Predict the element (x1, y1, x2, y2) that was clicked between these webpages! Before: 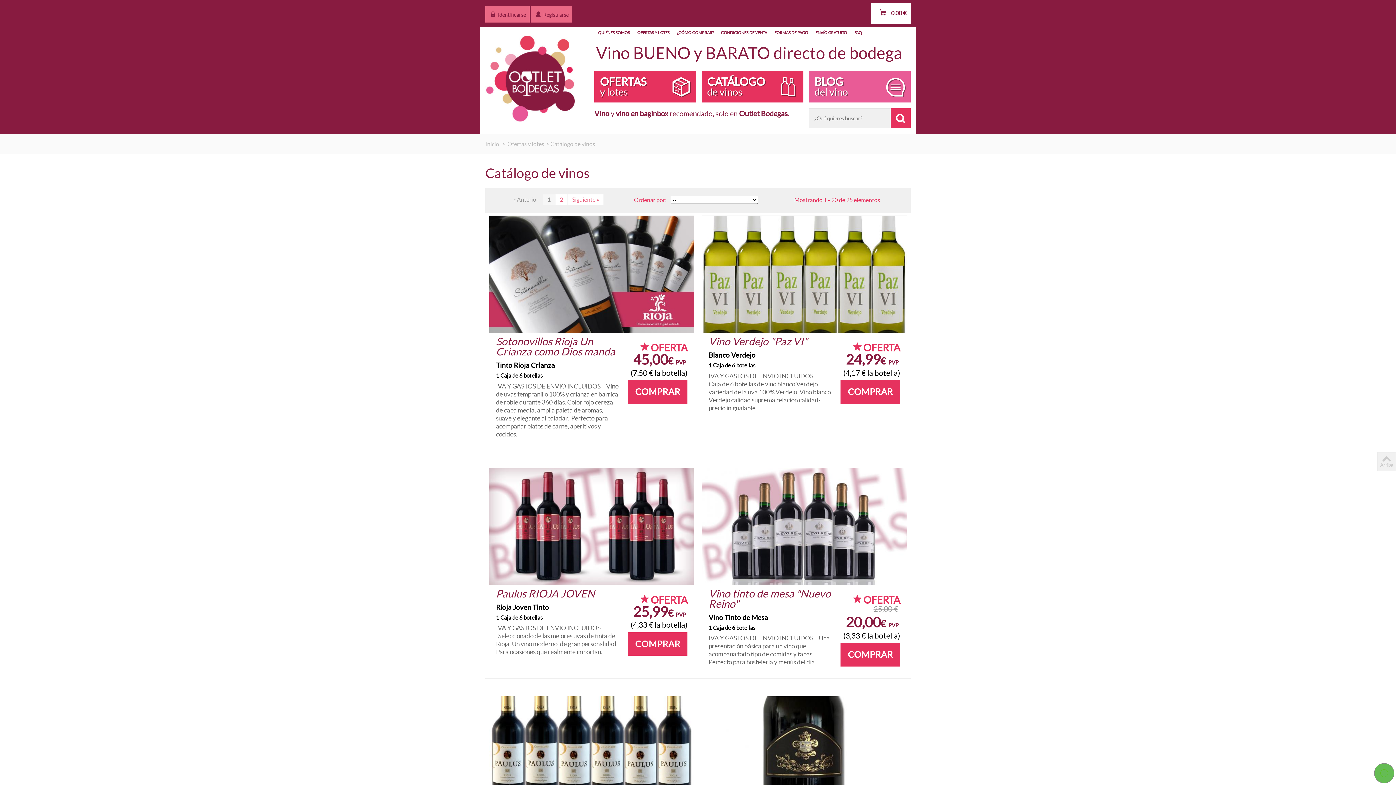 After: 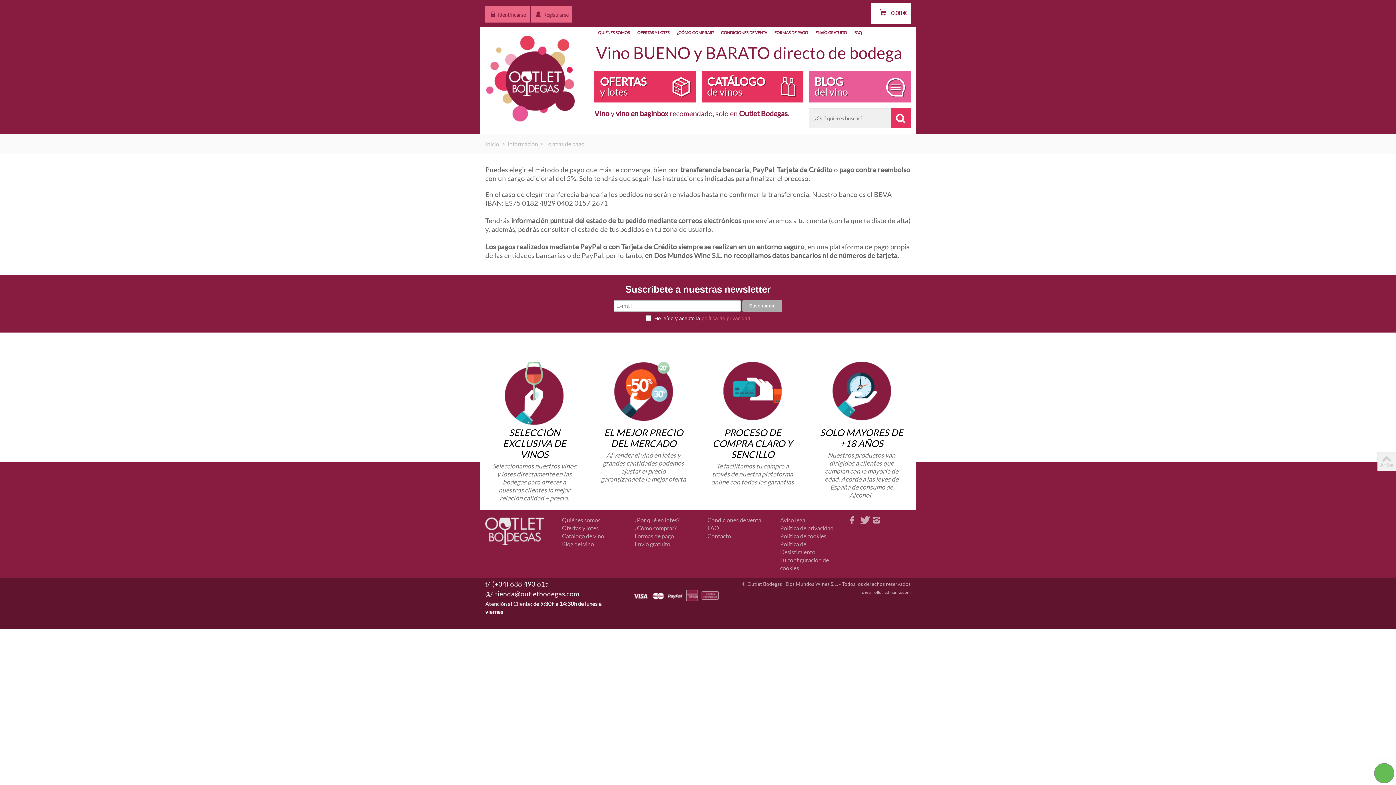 Action: bbox: (774, 28, 808, 37) label: FORMAS DE PAGO